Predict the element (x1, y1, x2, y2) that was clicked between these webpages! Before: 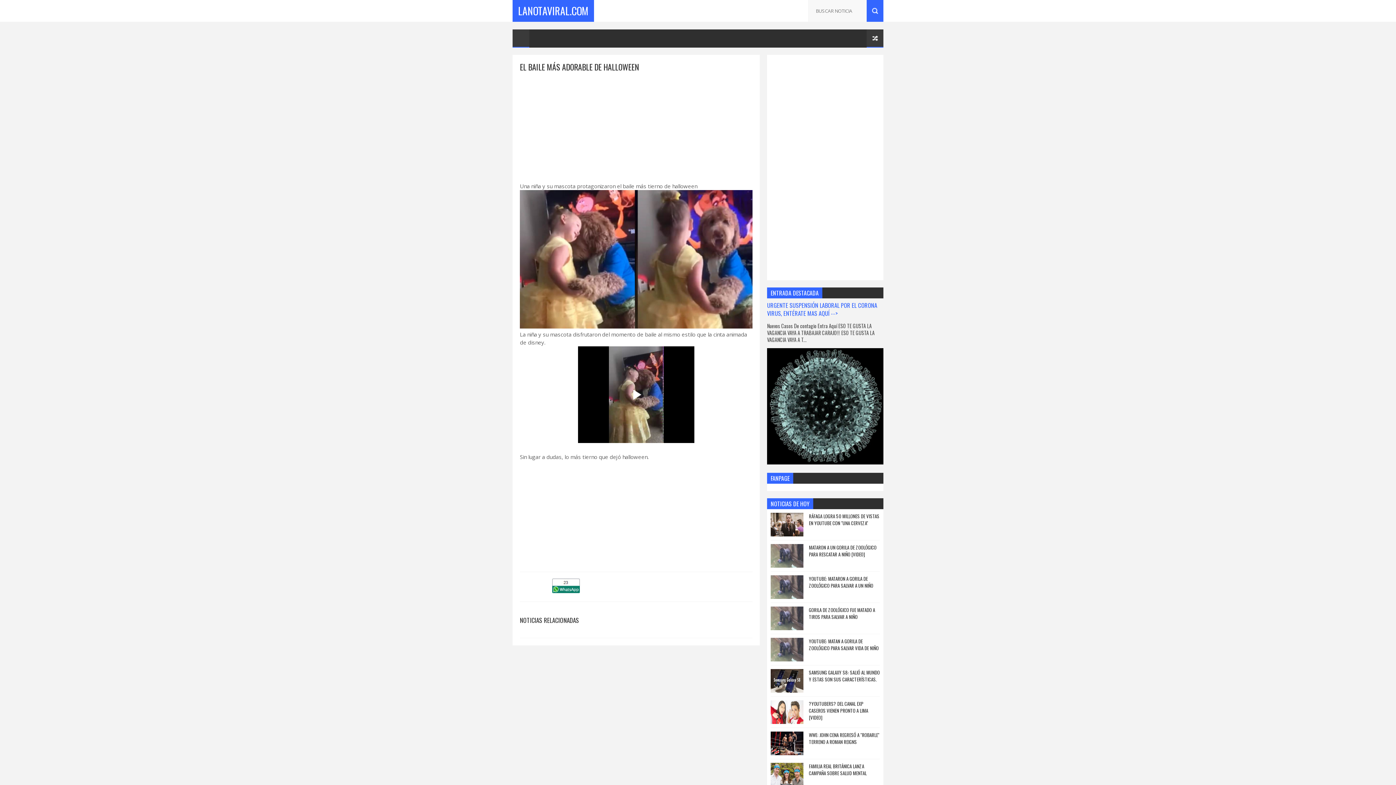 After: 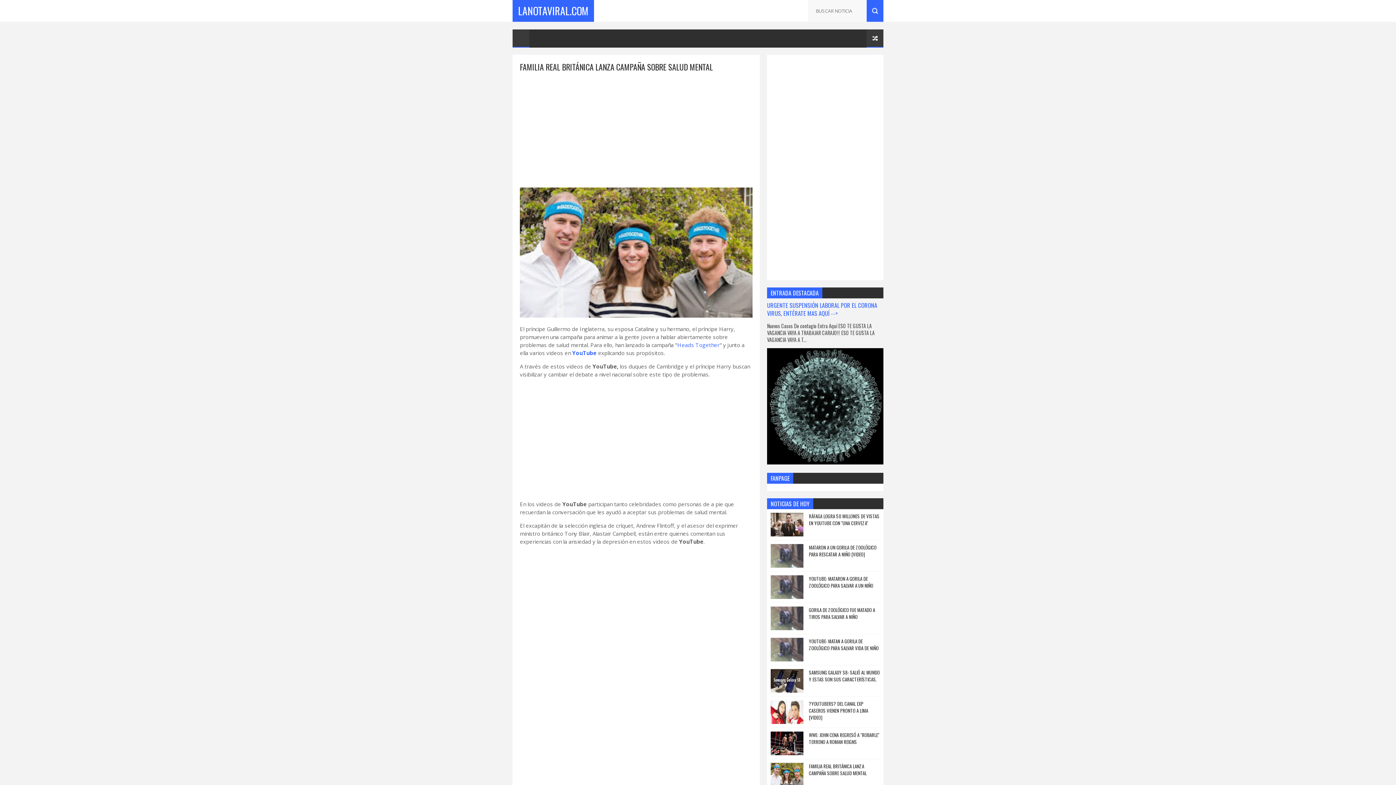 Action: bbox: (770, 763, 803, 786)